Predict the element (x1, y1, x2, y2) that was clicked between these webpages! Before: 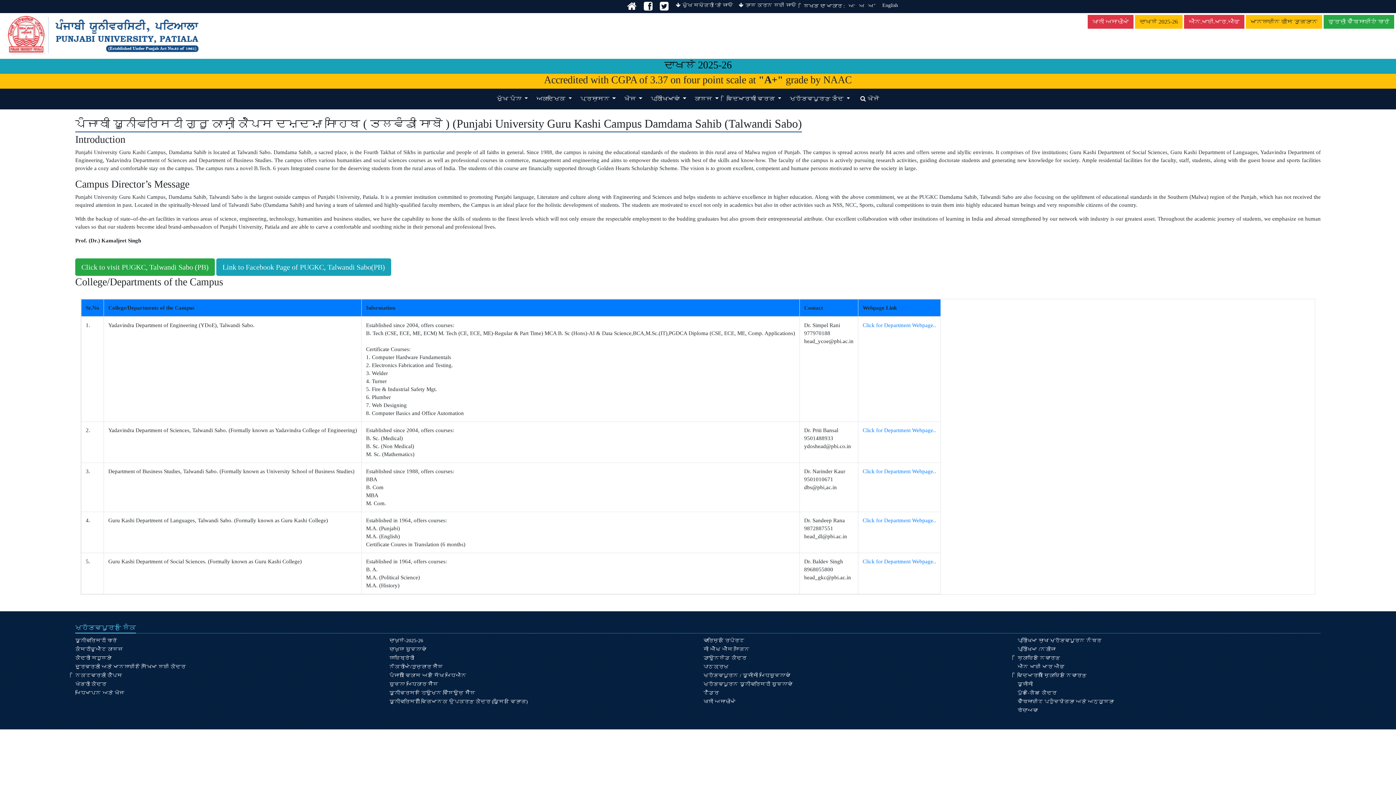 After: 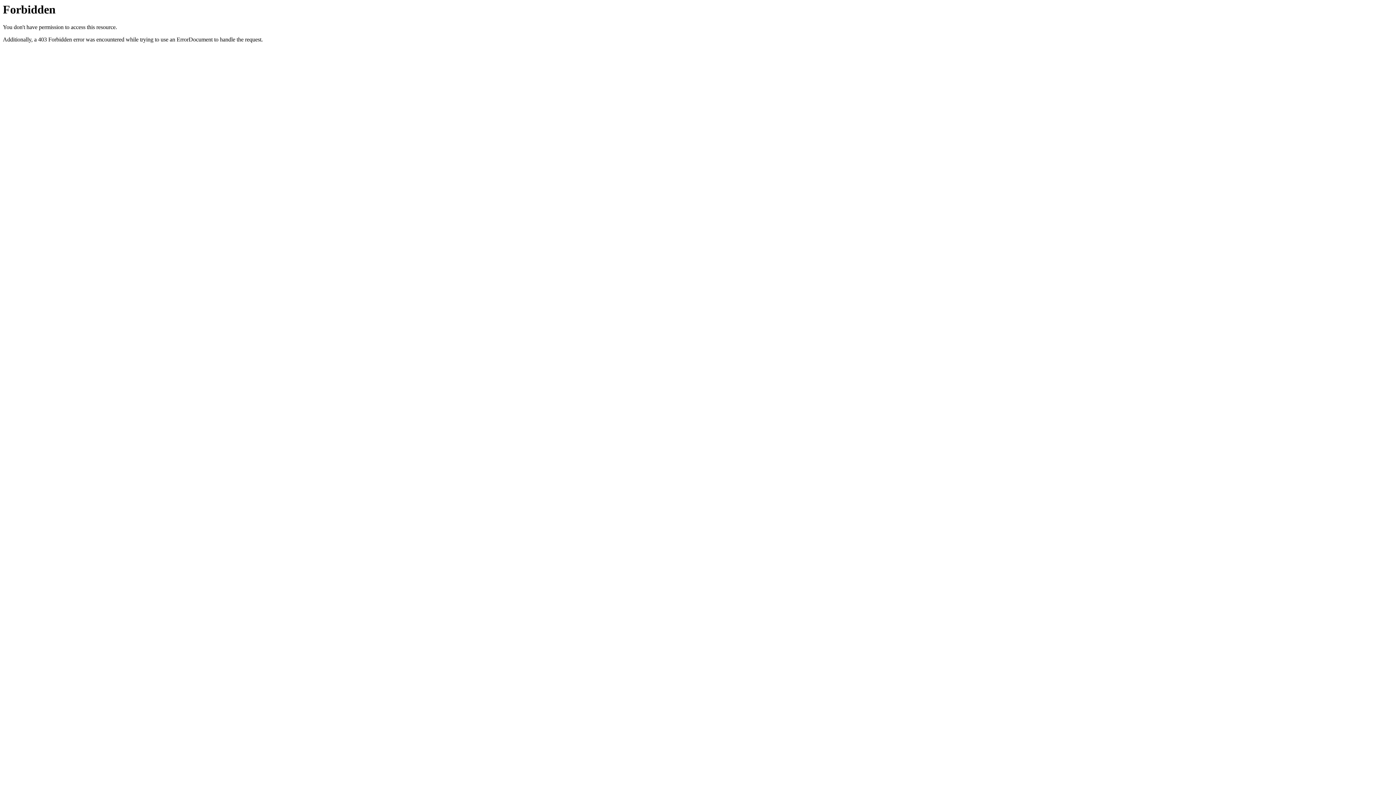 Action: bbox: (75, 258, 214, 276) label: Click to visit PUGKC, Talwandi Sabo (PB)